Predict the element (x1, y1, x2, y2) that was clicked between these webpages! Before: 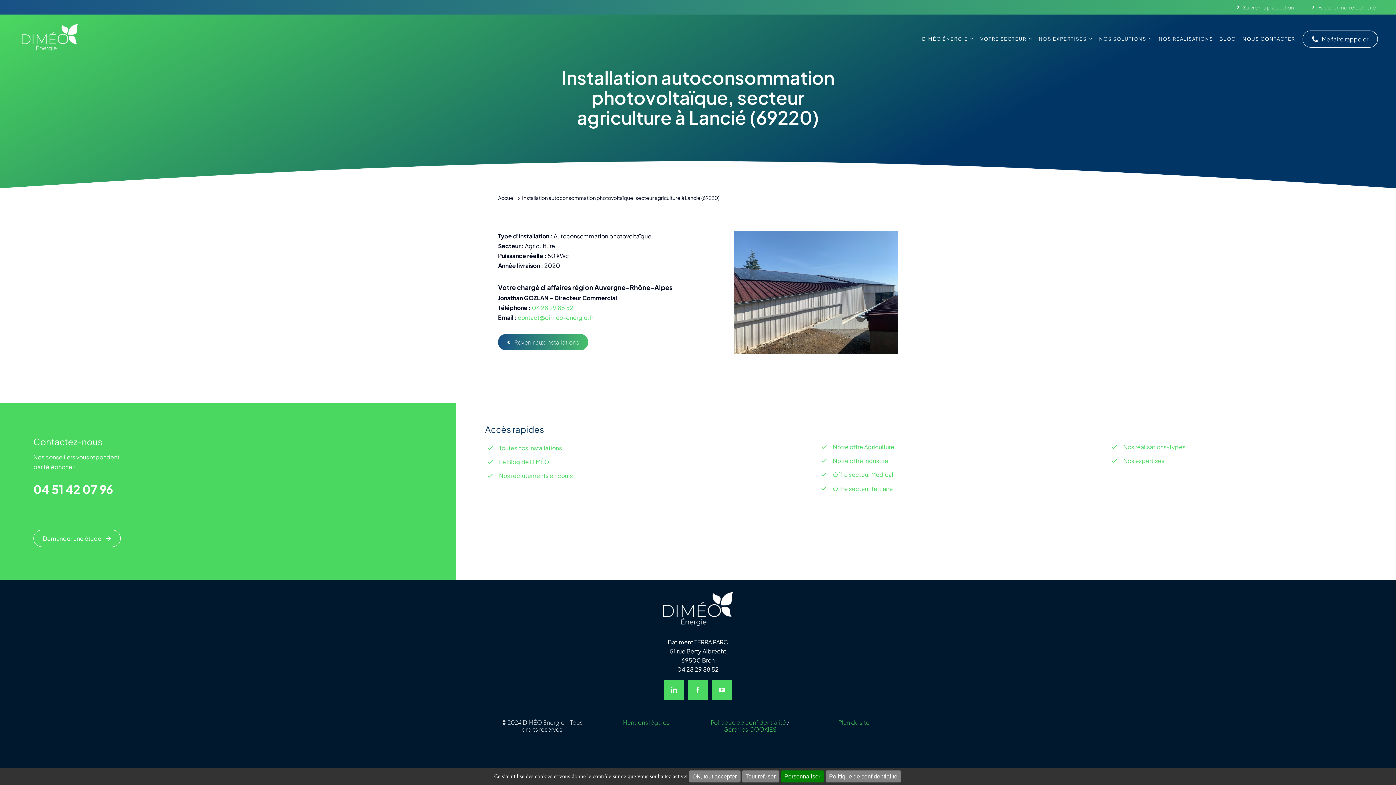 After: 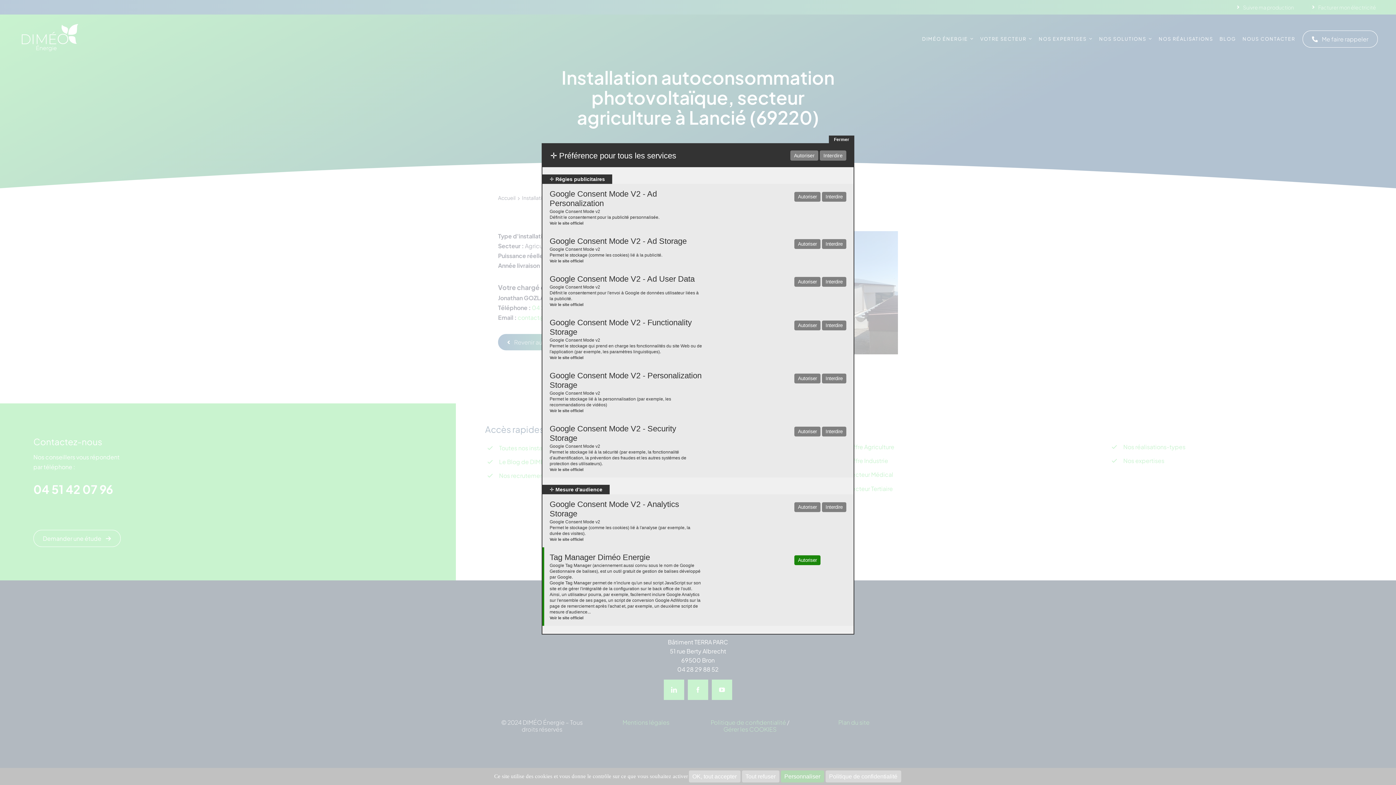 Action: bbox: (723, 725, 776, 733) label: Gérer les COOKIES